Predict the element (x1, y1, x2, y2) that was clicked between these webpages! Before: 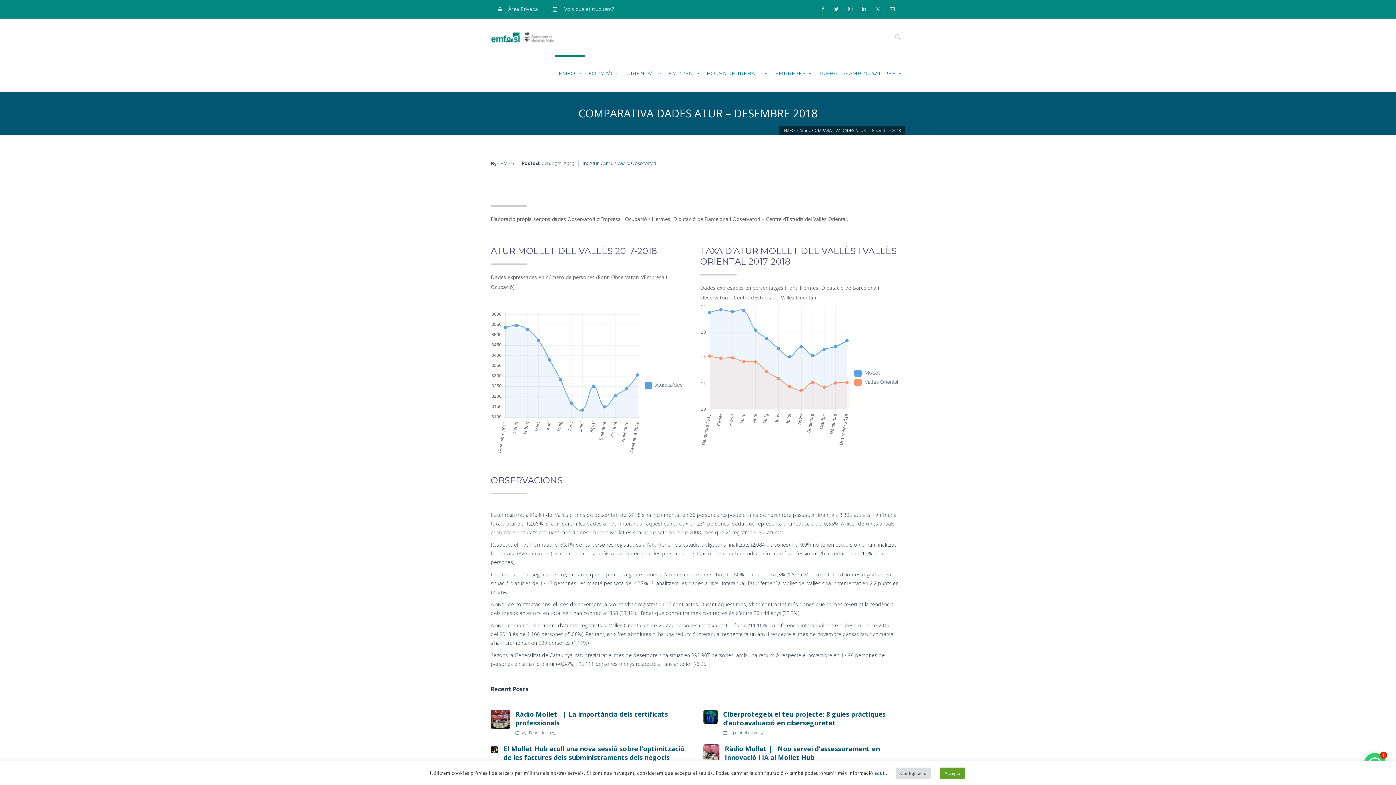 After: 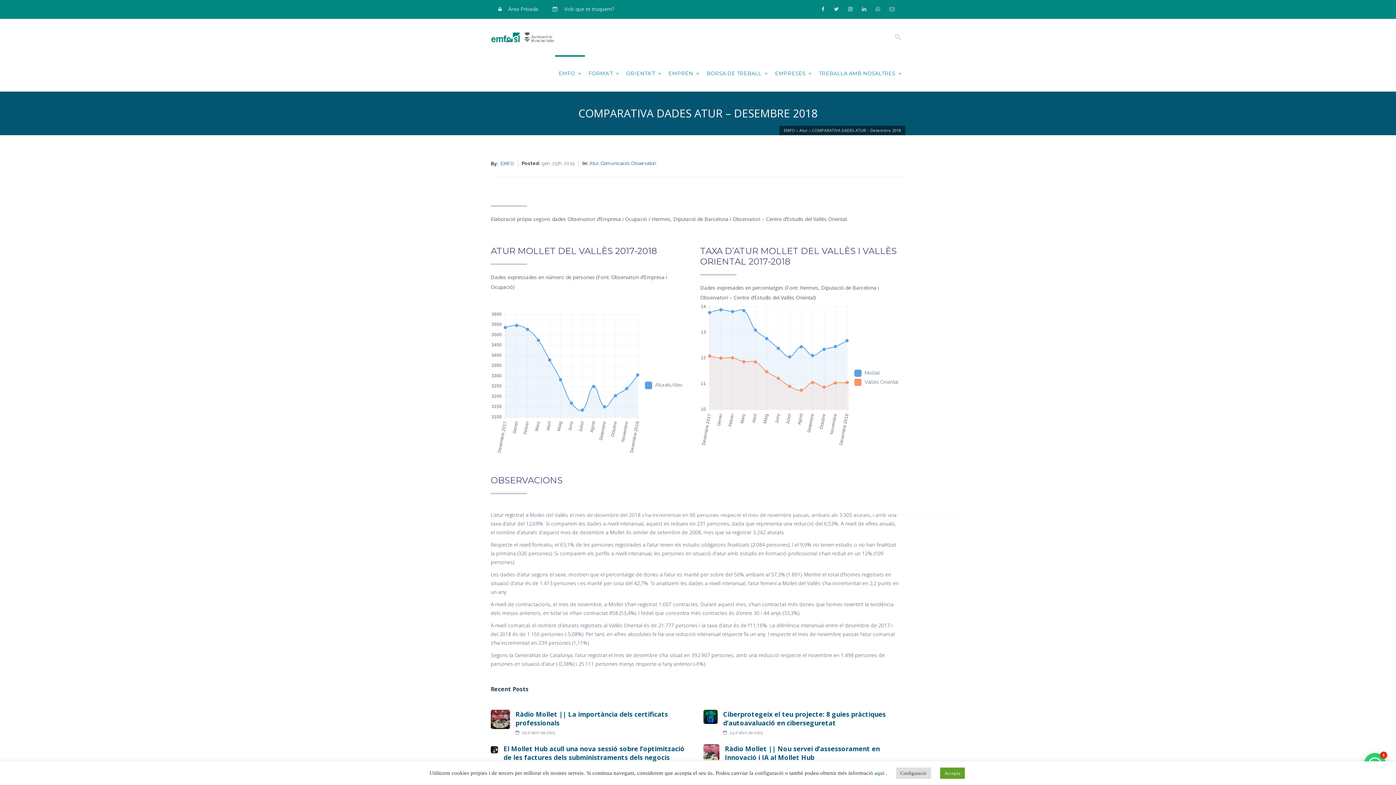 Action: bbox: (845, 1, 859, 16)